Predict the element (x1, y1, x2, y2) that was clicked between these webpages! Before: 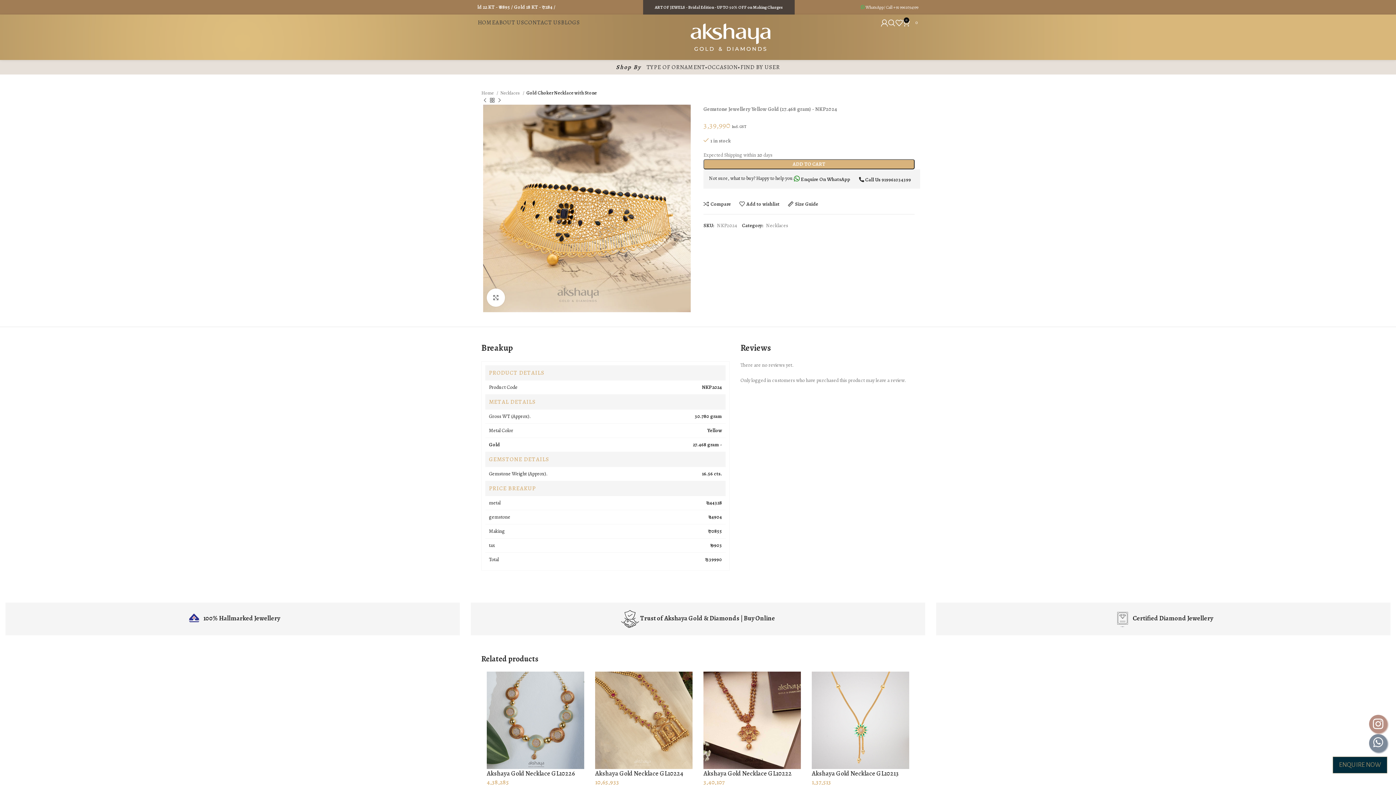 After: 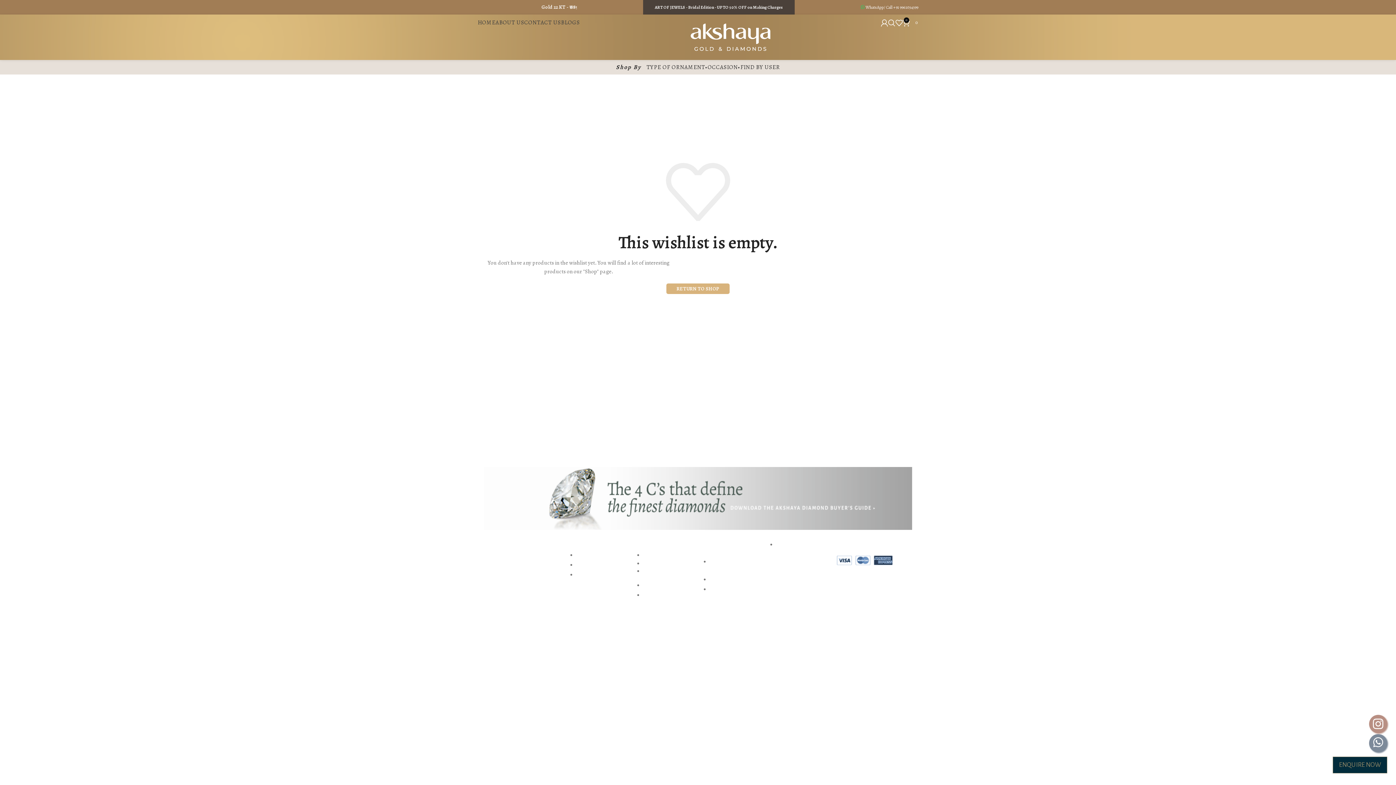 Action: bbox: (895, 15, 902, 30)